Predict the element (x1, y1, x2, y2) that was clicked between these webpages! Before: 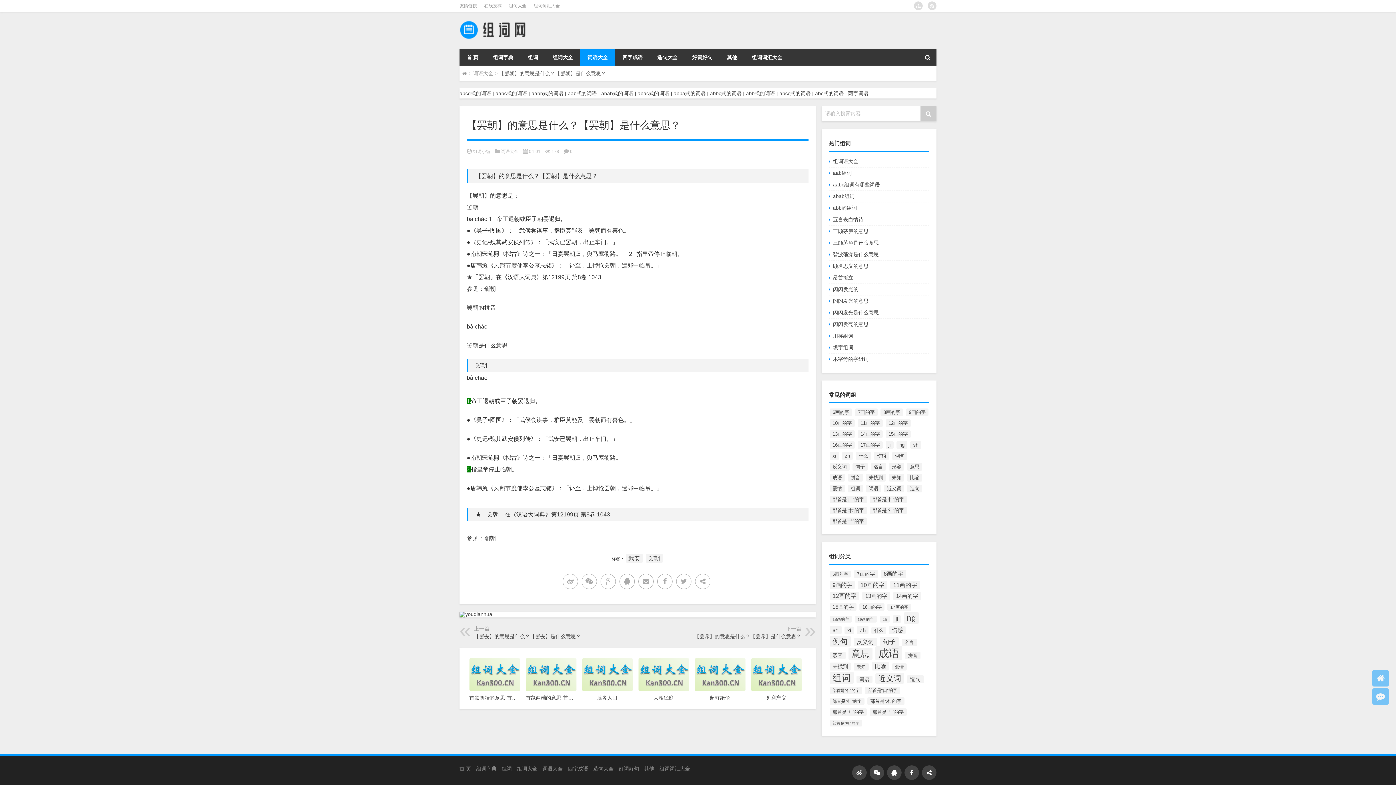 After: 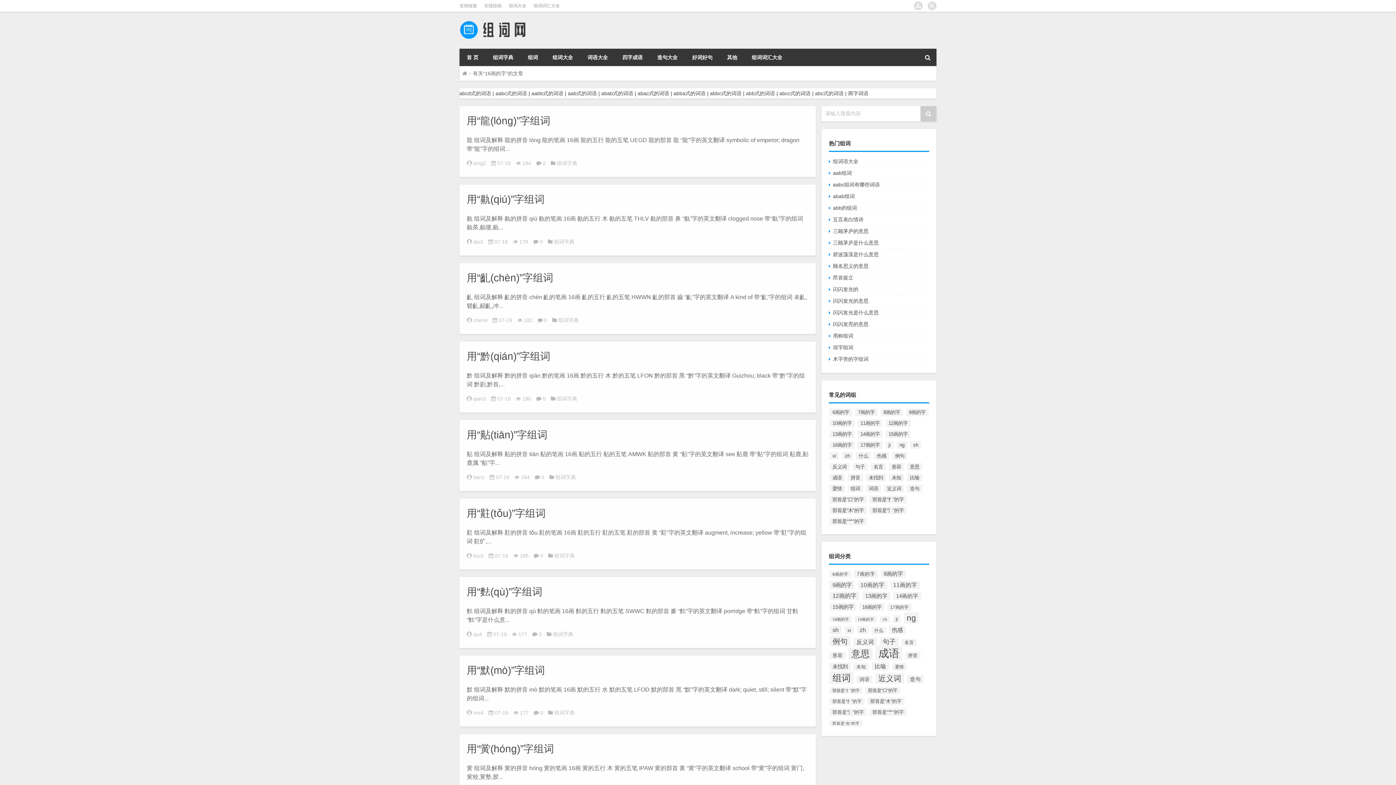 Action: bbox: (859, 603, 884, 611) label: 16画的字 (663个项目)